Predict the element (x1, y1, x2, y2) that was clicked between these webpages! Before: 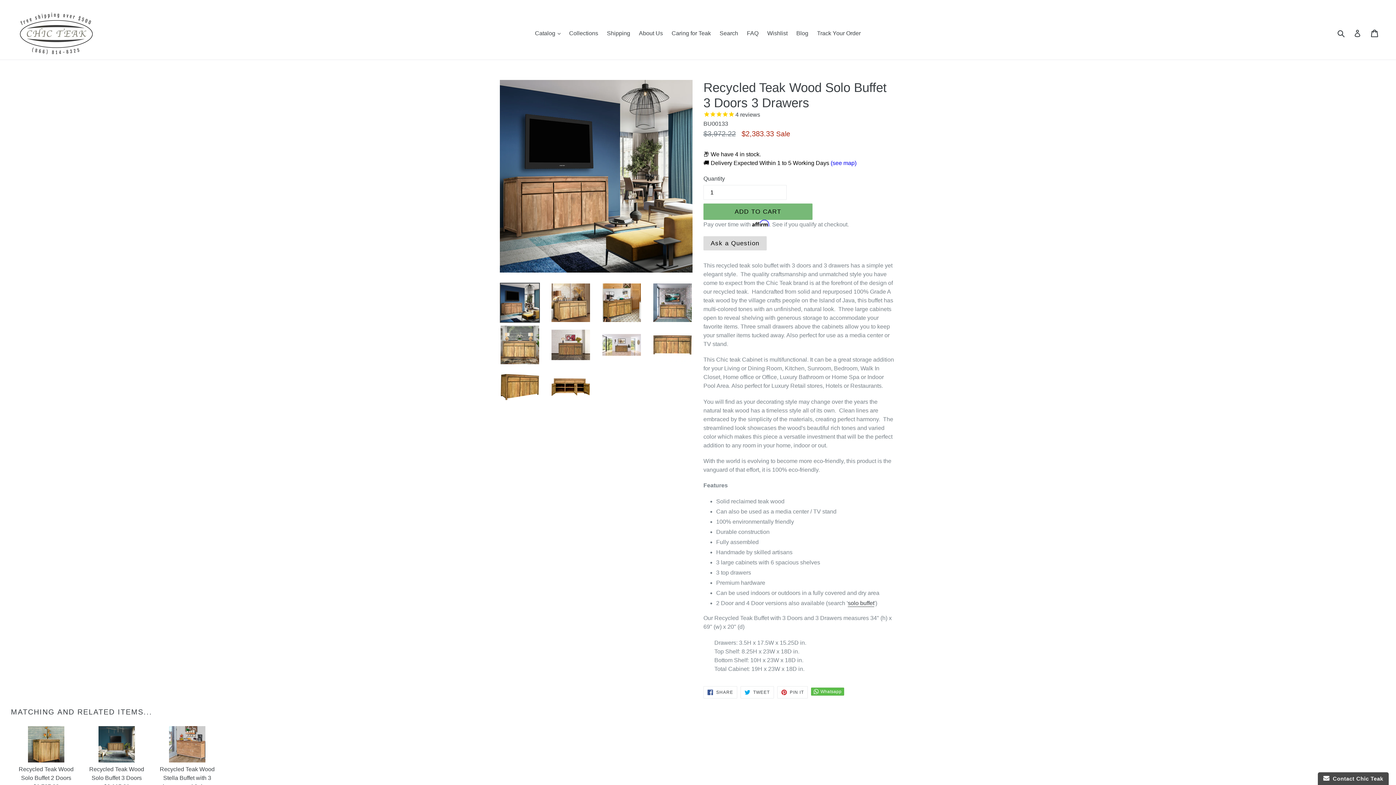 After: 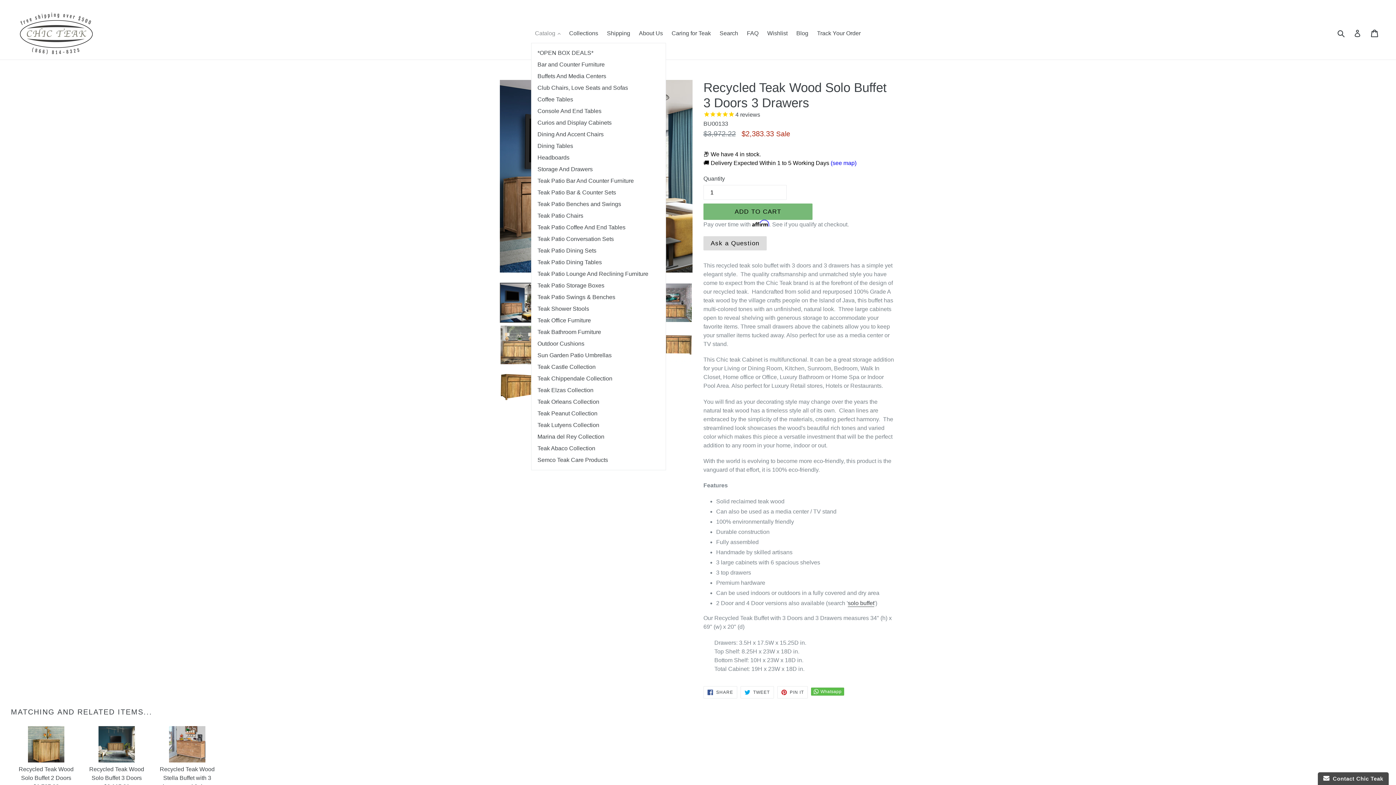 Action: bbox: (531, 28, 564, 38) label: Catalog 
expand